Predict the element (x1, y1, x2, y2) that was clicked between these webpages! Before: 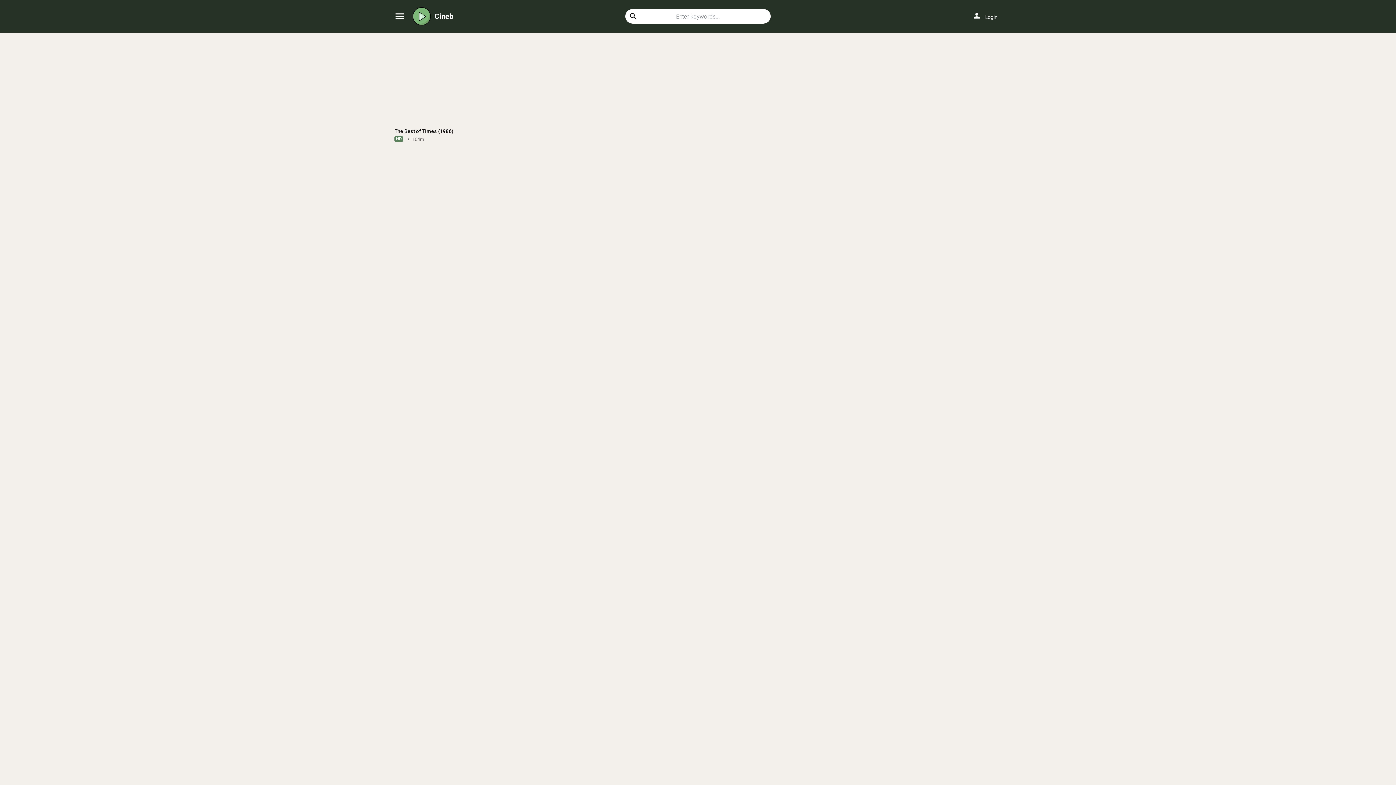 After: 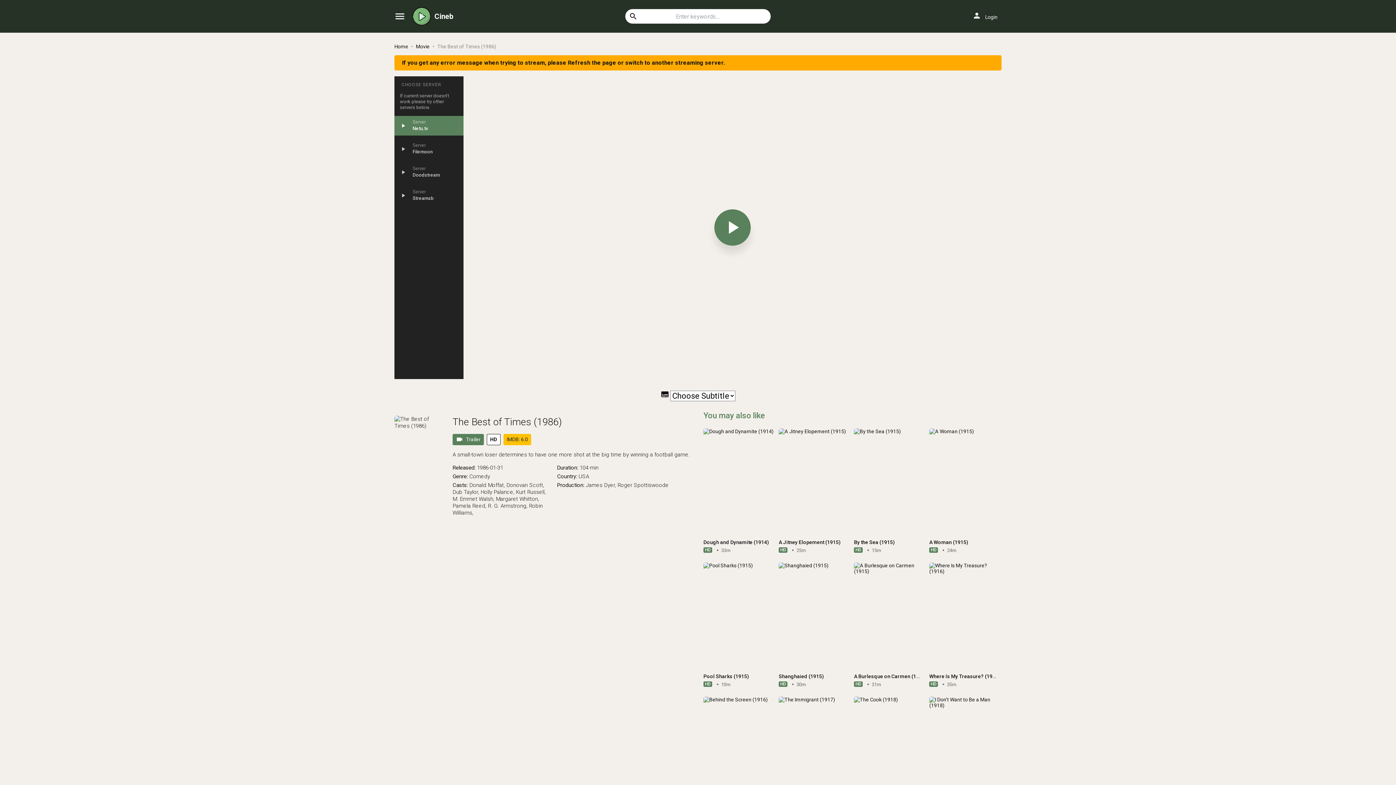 Action: bbox: (394, 128, 453, 134) label: The Best of Times (1986)